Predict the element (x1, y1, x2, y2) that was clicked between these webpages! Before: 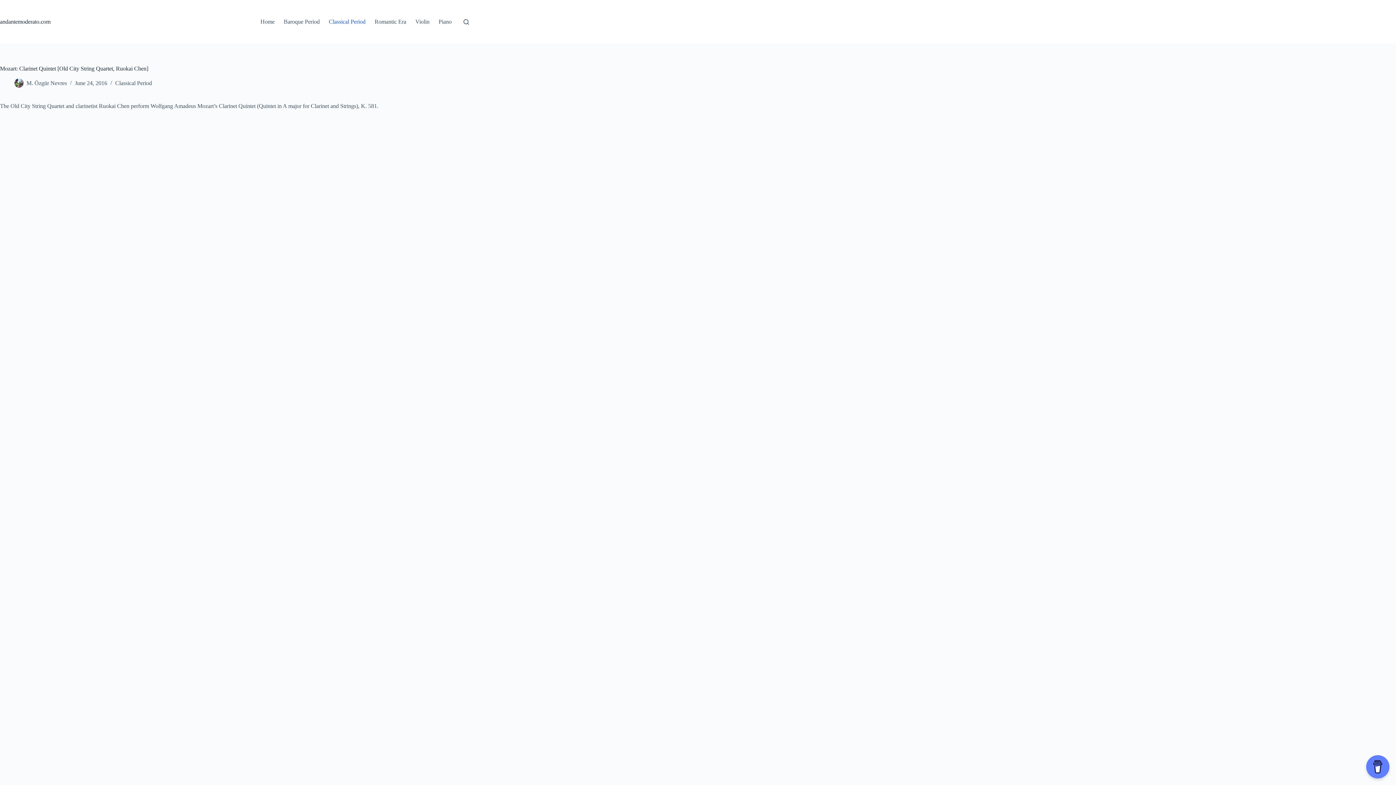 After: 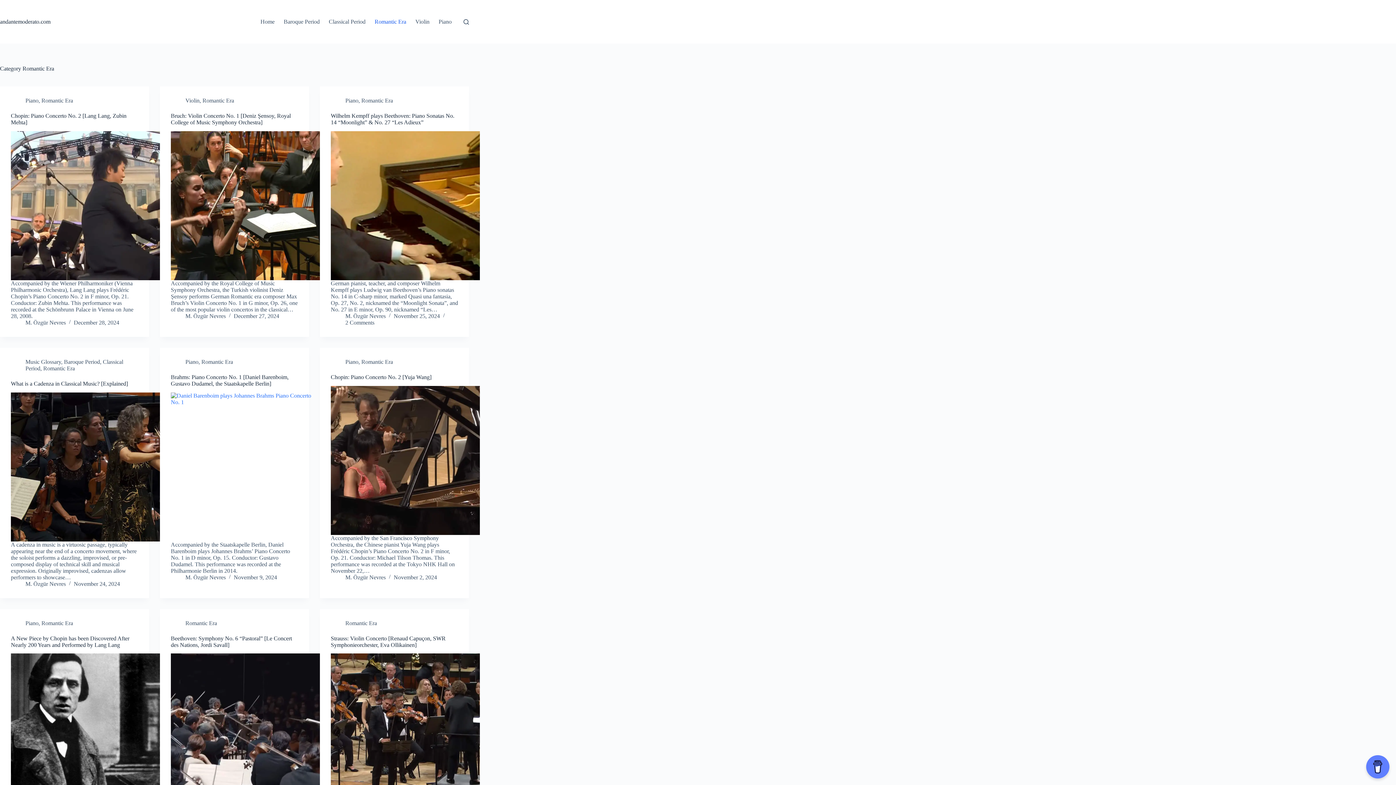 Action: label: Romantic Era bbox: (370, 0, 410, 43)